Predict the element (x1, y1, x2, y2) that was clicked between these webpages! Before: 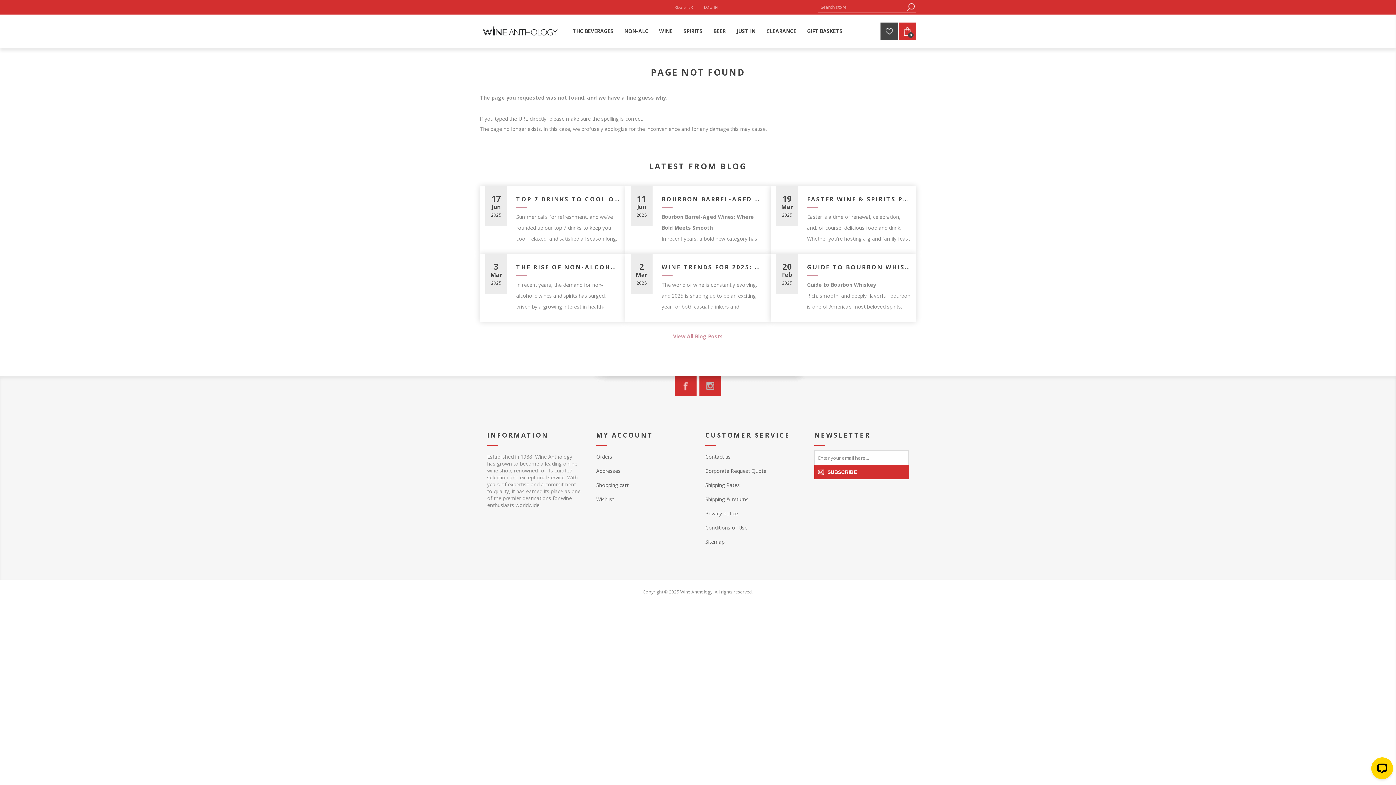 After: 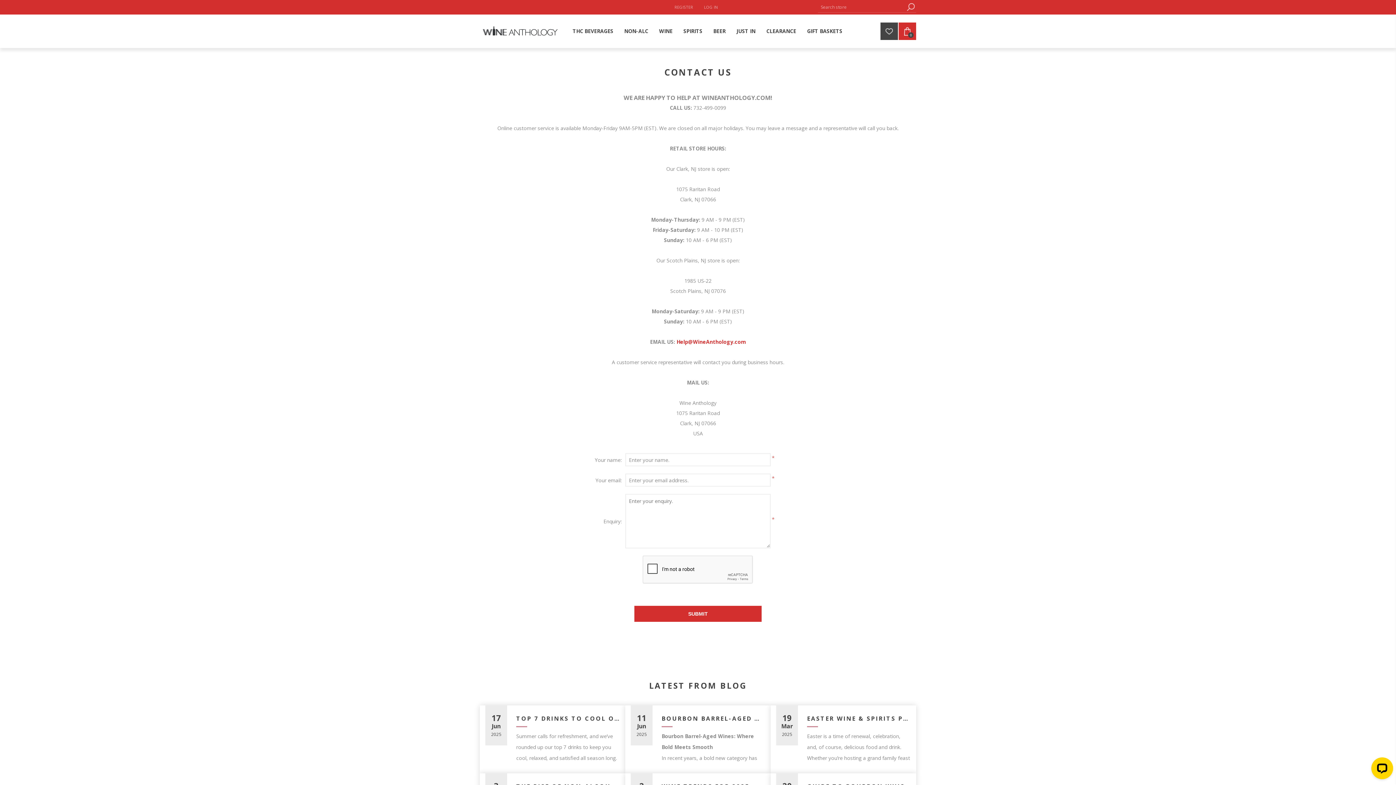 Action: bbox: (705, 453, 730, 460) label: Contact us